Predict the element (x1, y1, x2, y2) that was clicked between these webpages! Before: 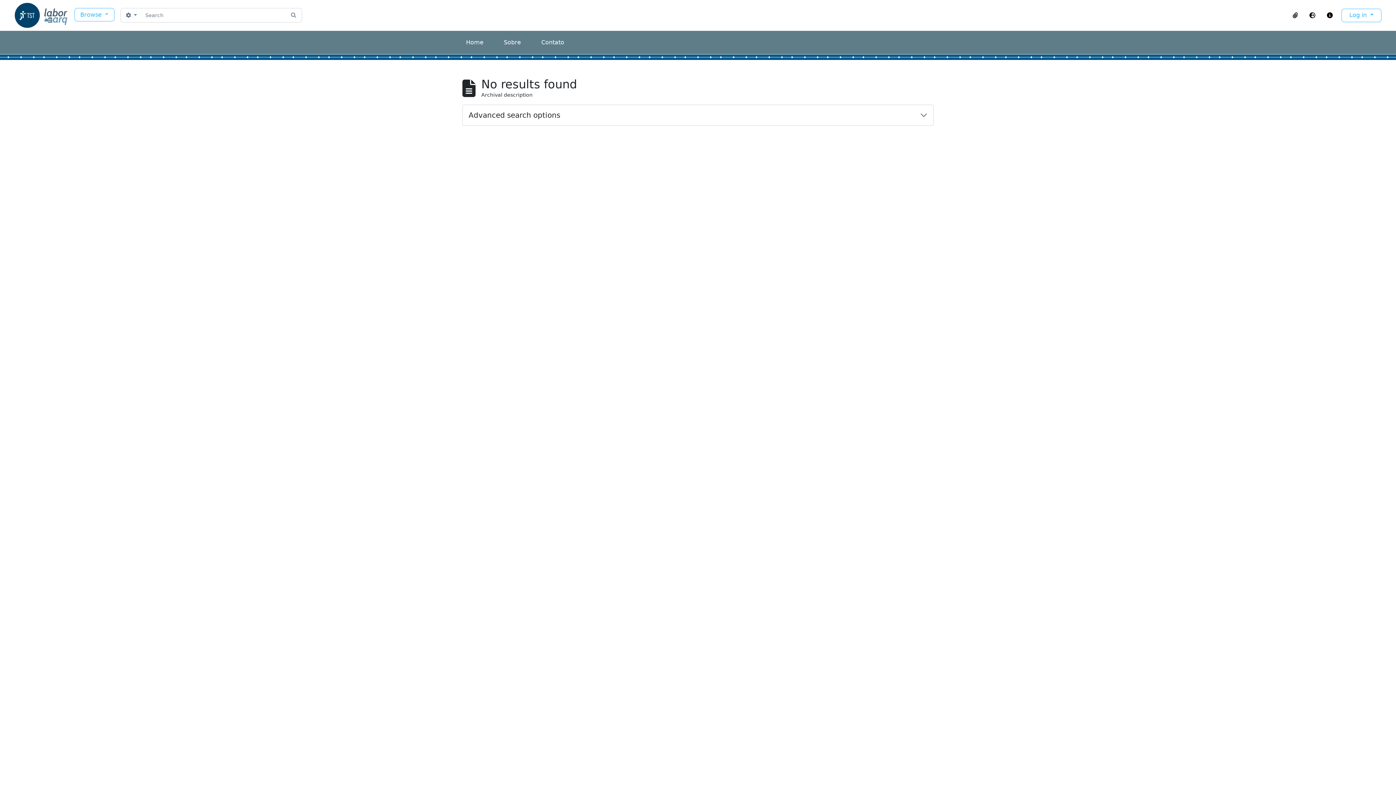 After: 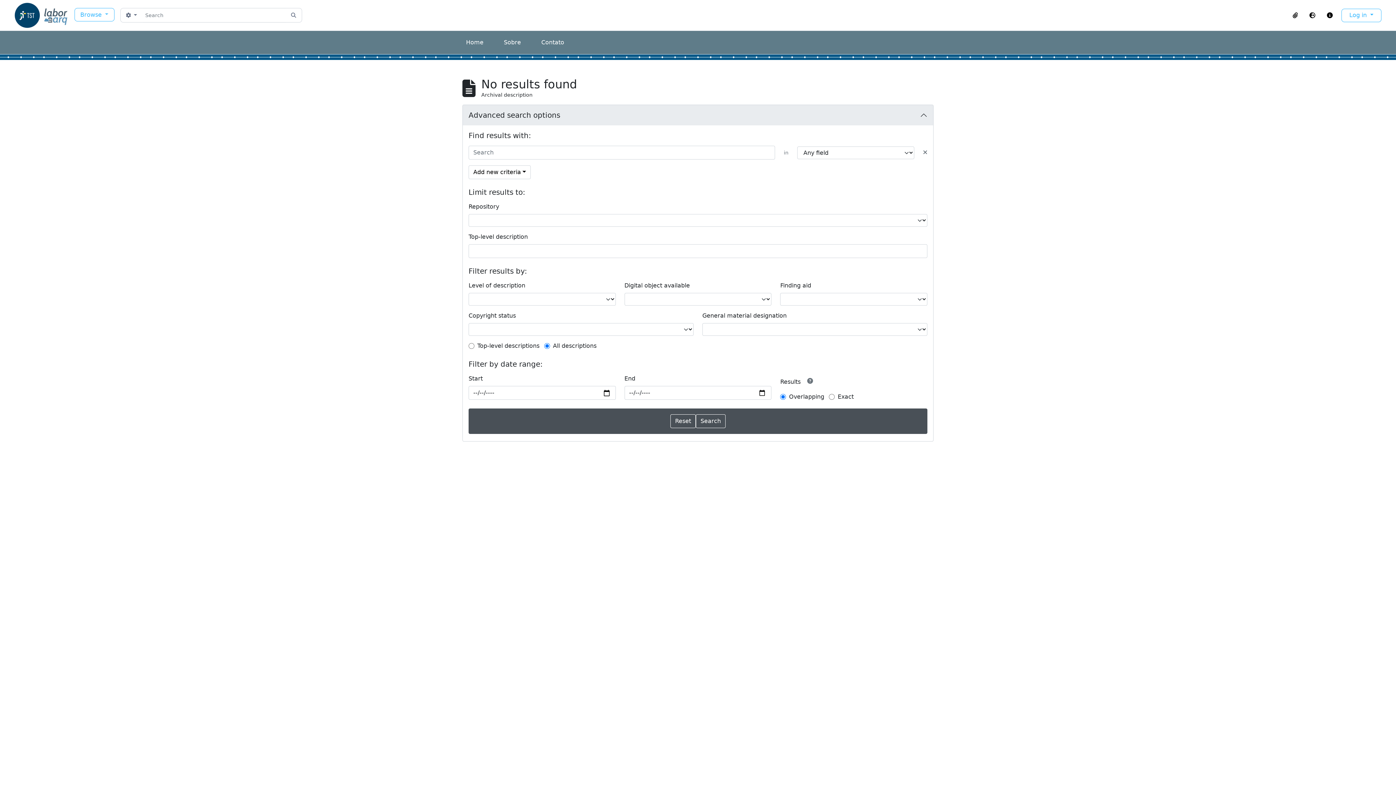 Action: label: Advanced search options bbox: (462, 105, 933, 125)